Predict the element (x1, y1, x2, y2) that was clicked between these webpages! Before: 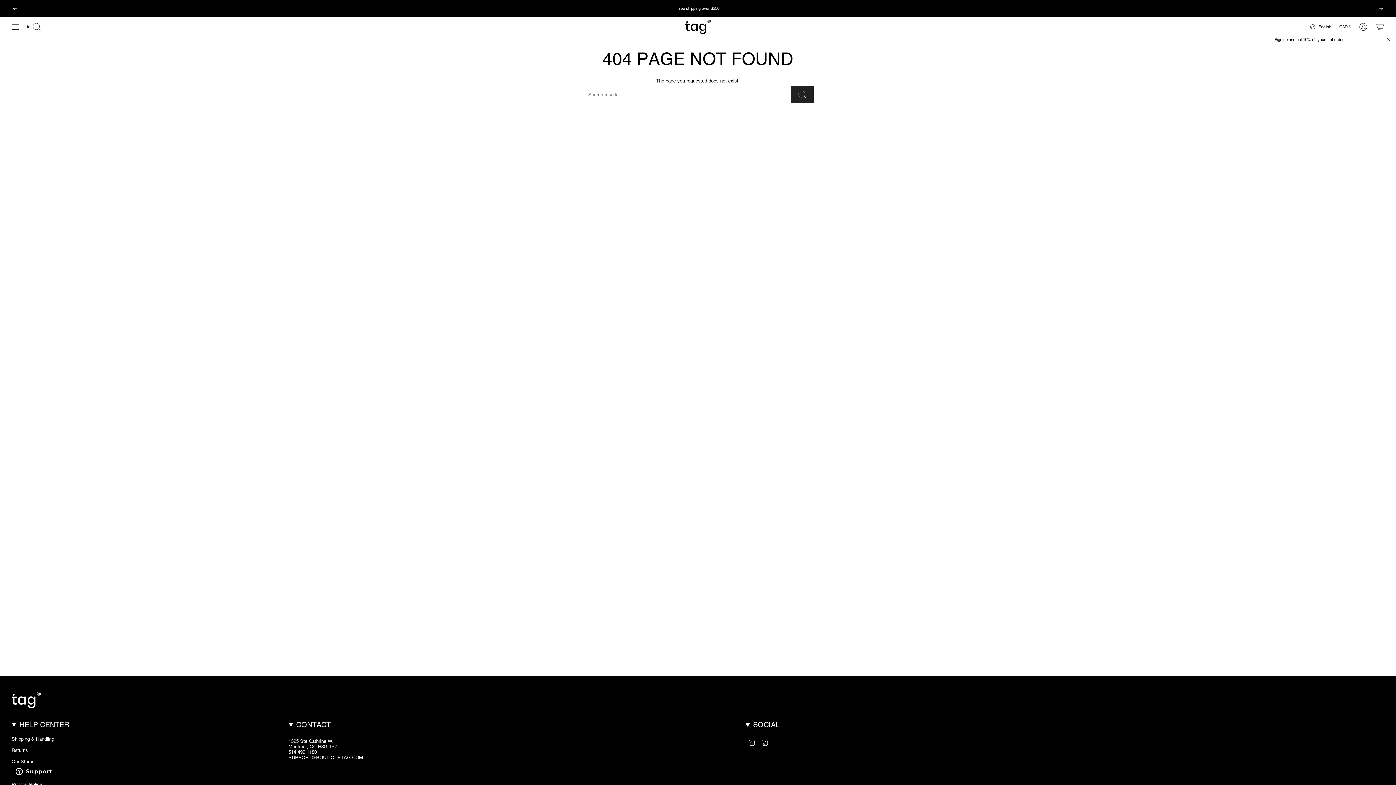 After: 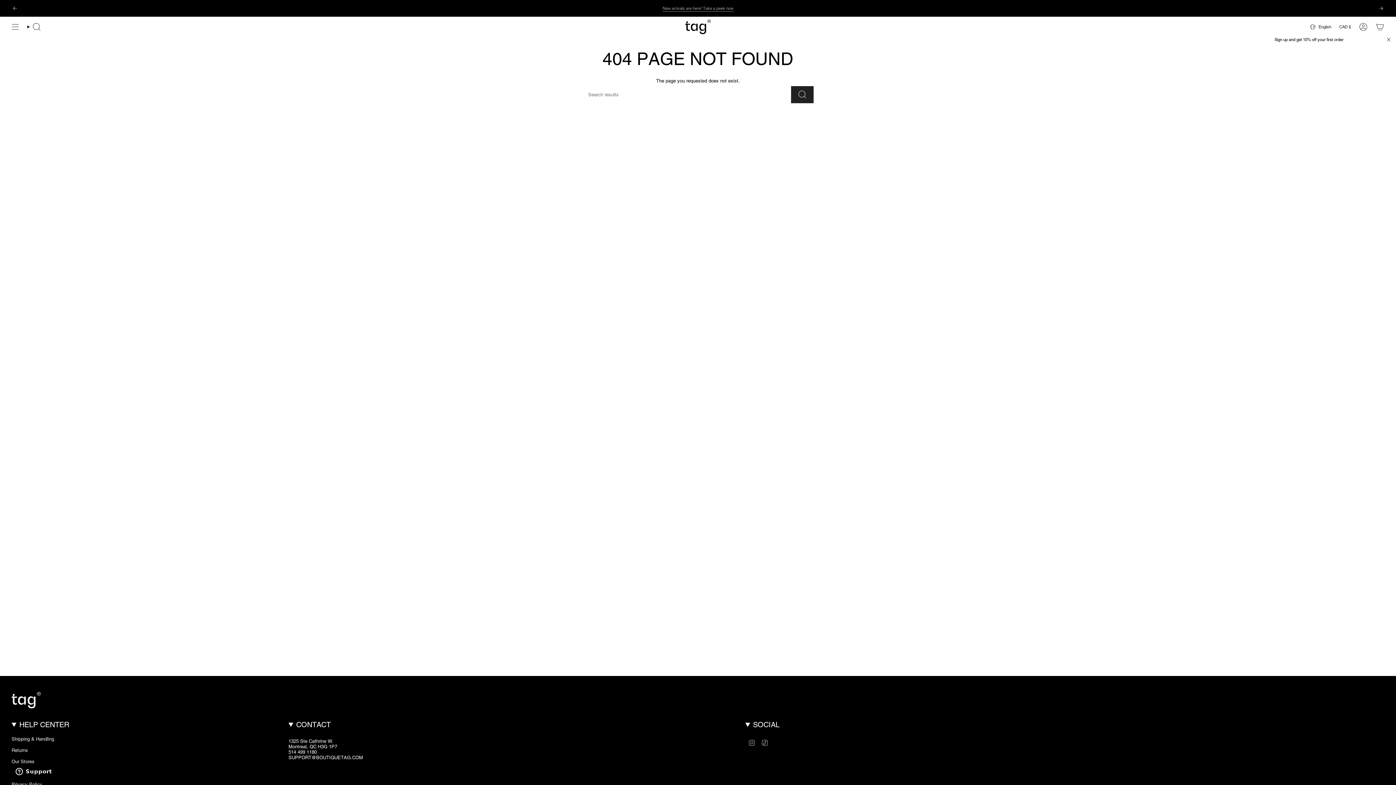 Action: bbox: (761, 740, 768, 745) label: TikTok